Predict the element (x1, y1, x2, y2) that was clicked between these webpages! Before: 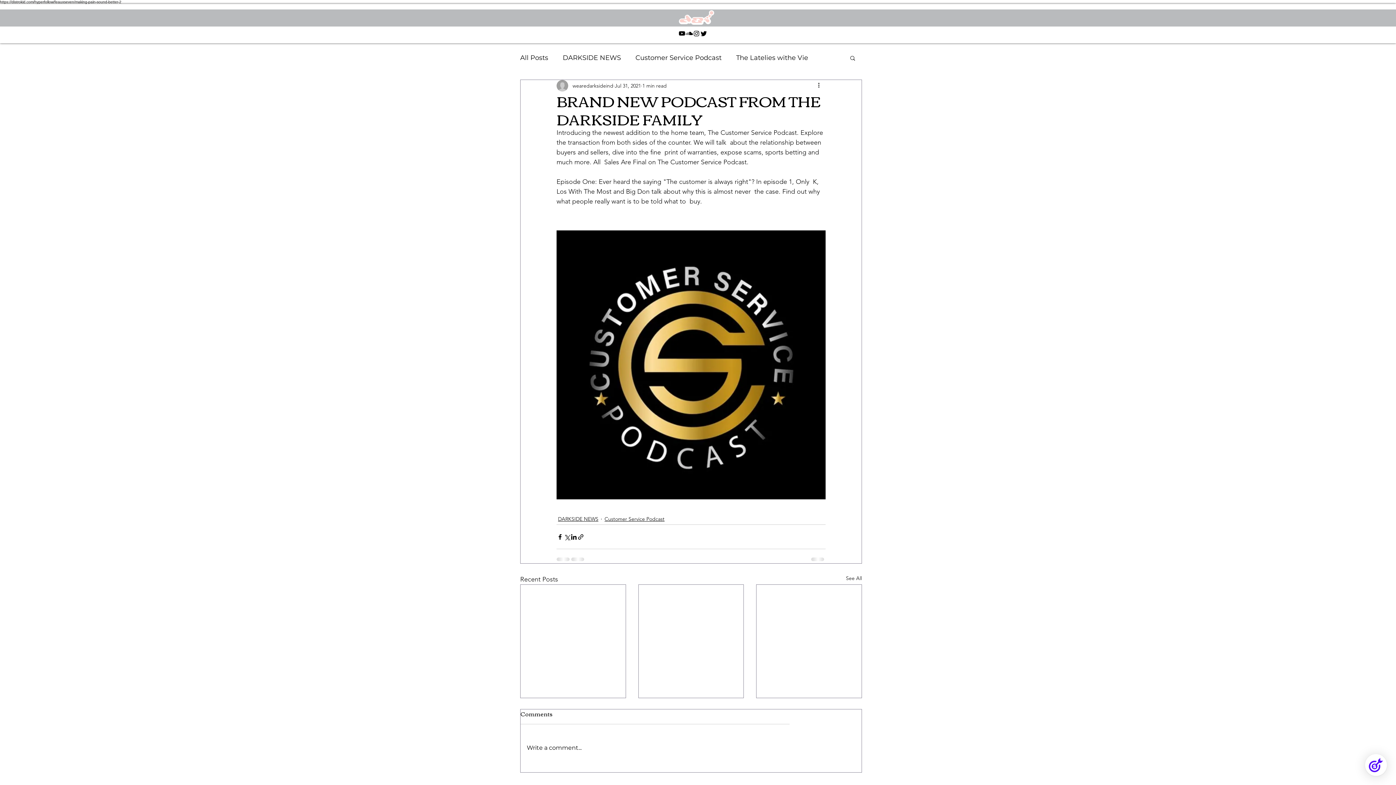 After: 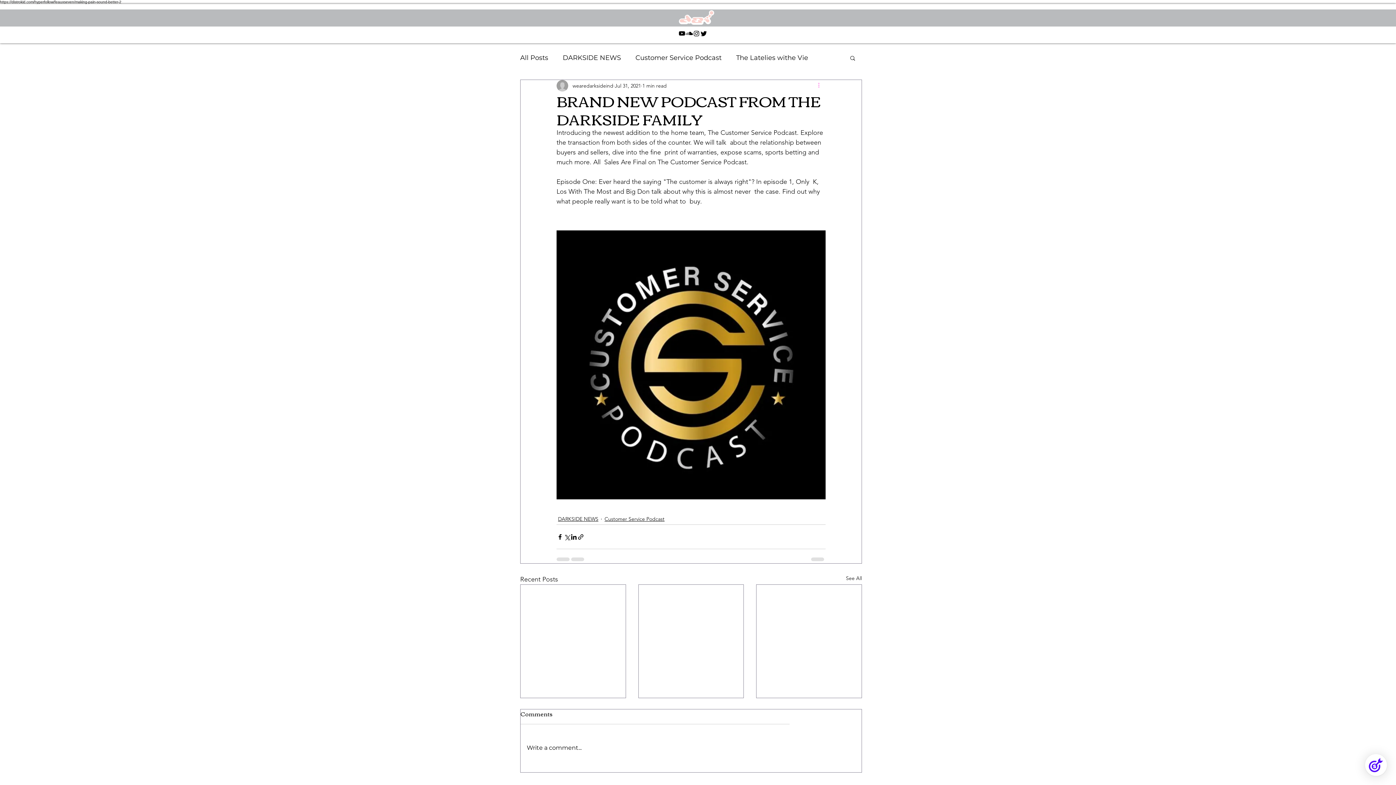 Action: label: More actions bbox: (817, 81, 825, 90)